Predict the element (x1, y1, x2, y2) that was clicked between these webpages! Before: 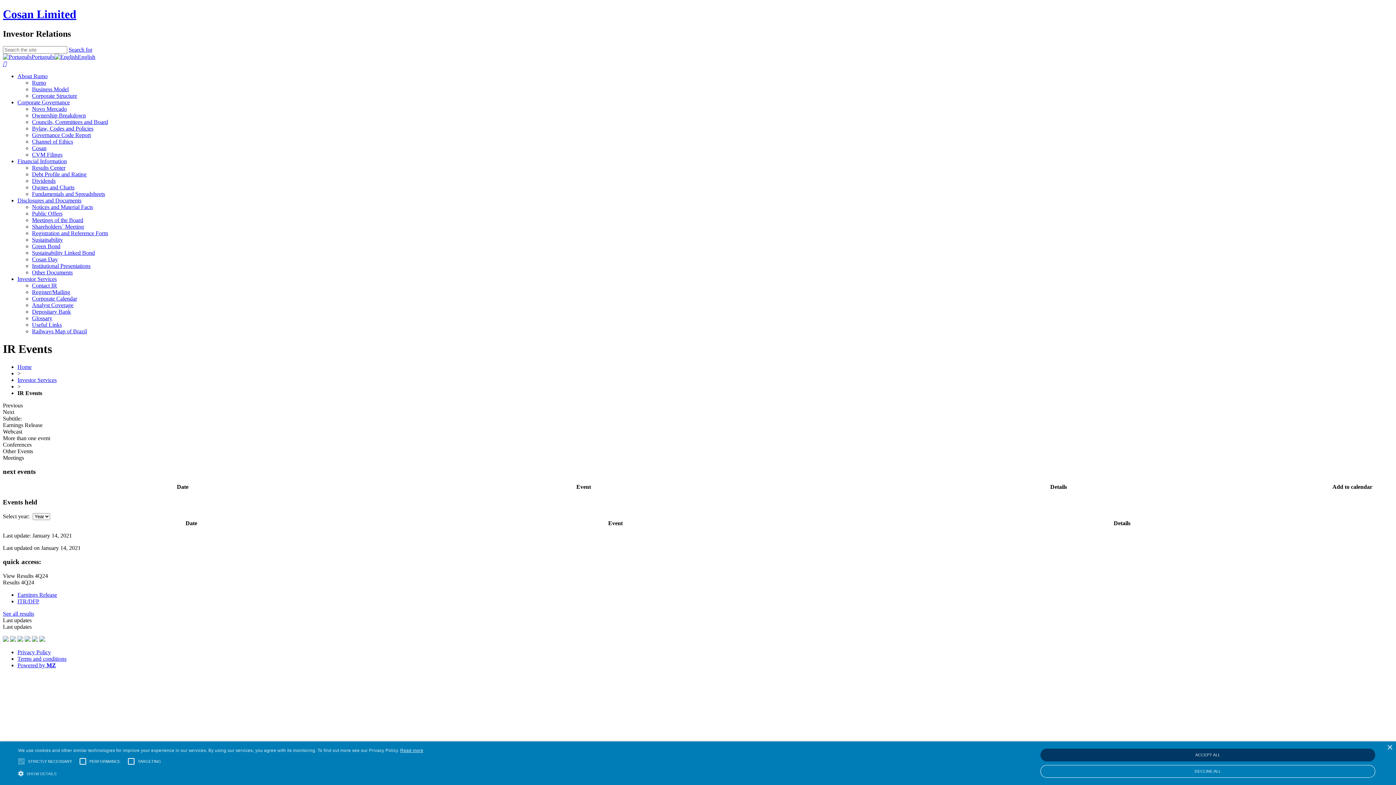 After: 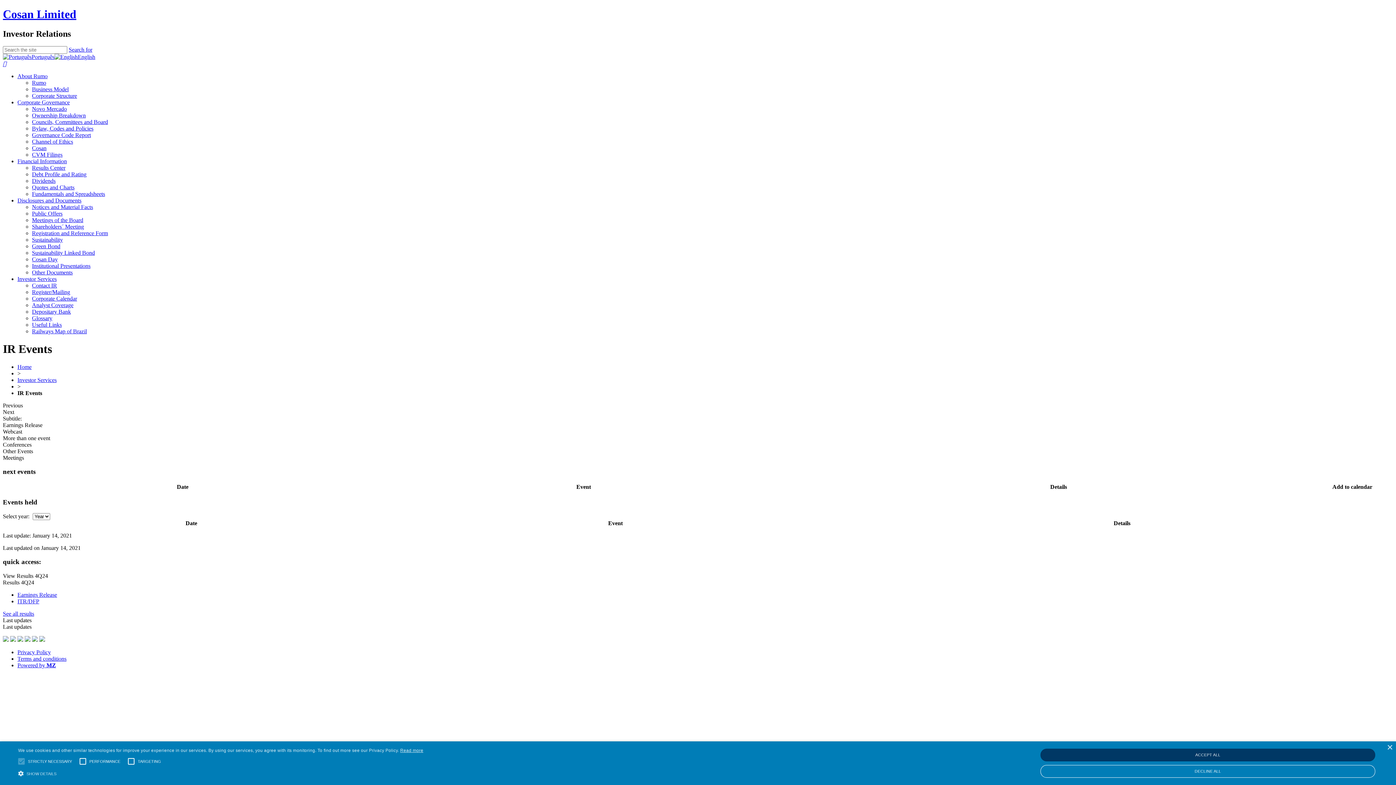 Action: label: View Results 4Q24 bbox: (2, 573, 48, 579)